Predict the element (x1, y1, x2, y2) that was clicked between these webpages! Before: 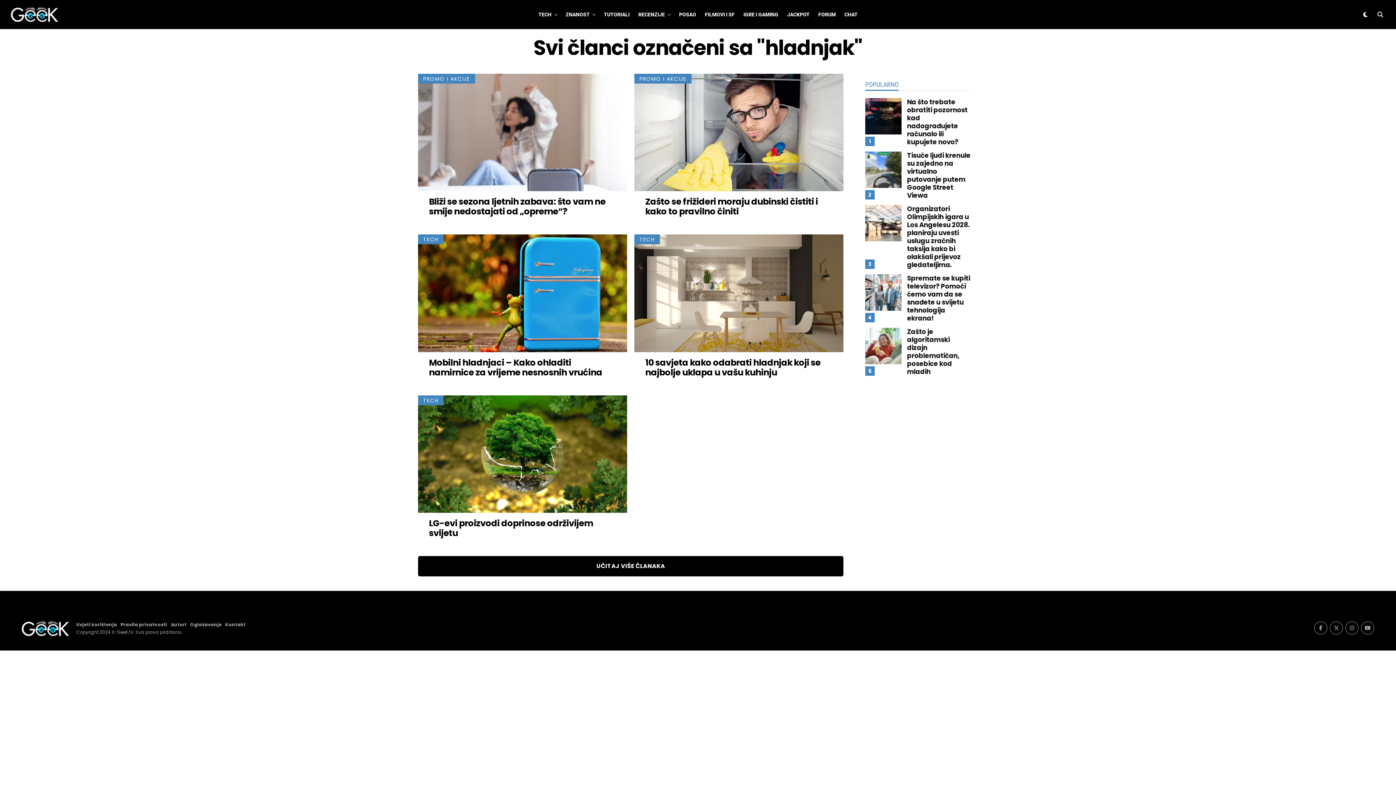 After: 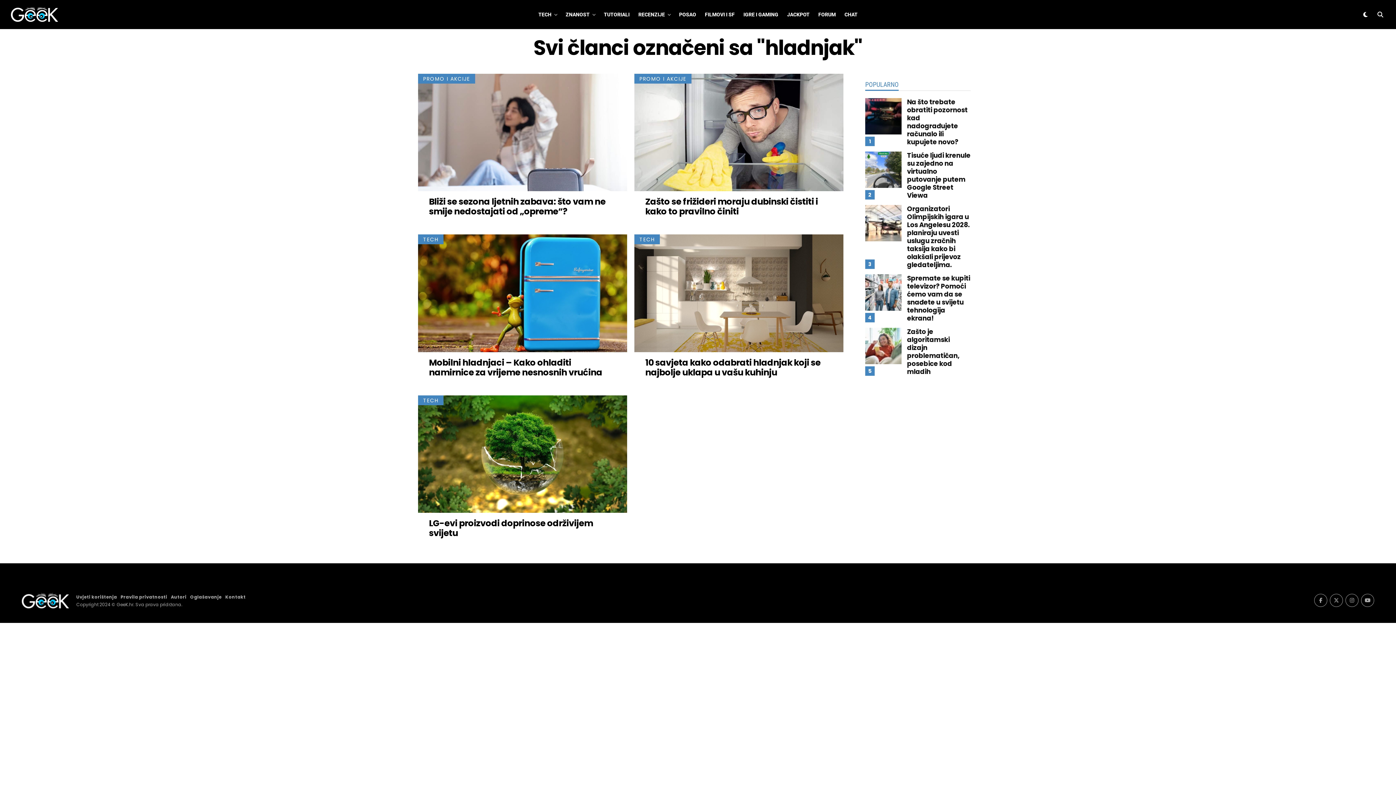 Action: bbox: (1345, 621, 1358, 635)